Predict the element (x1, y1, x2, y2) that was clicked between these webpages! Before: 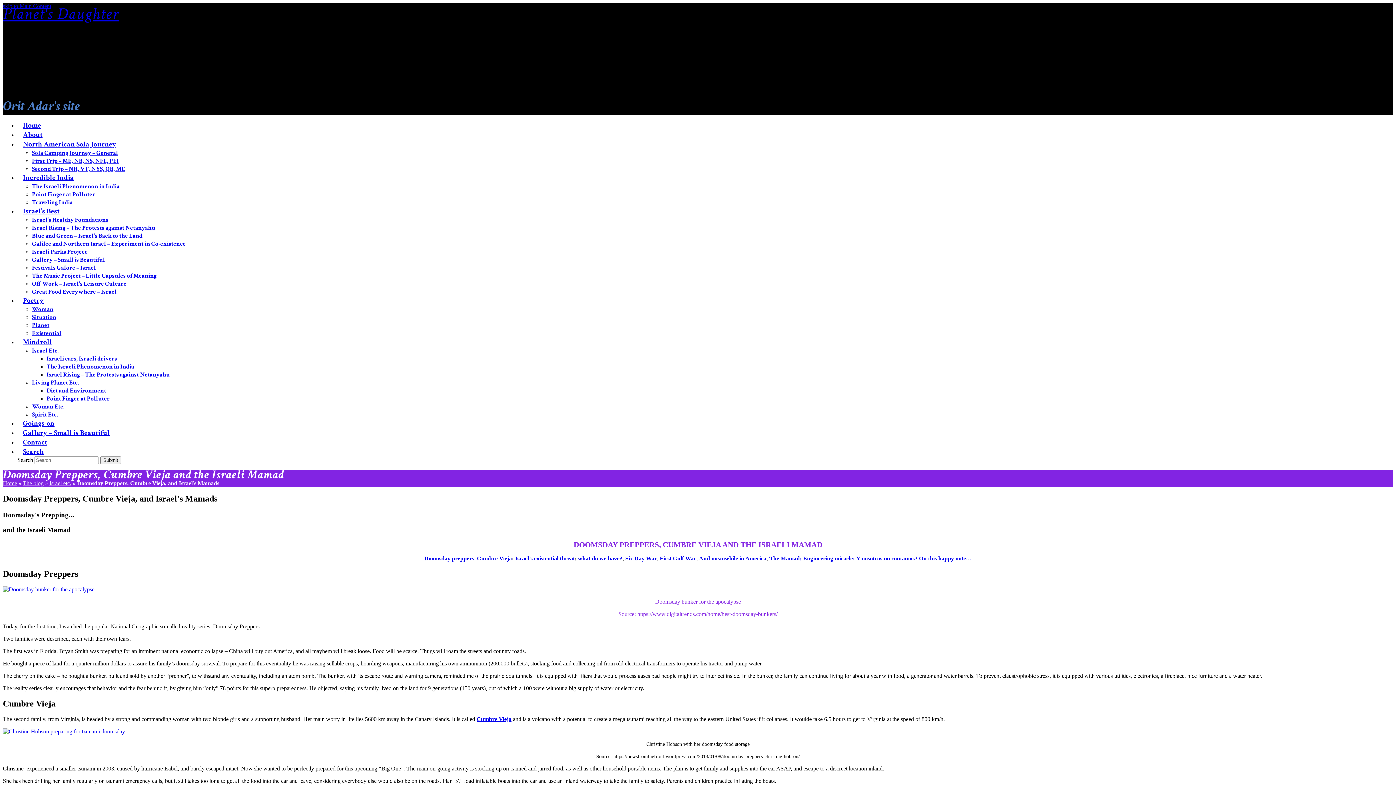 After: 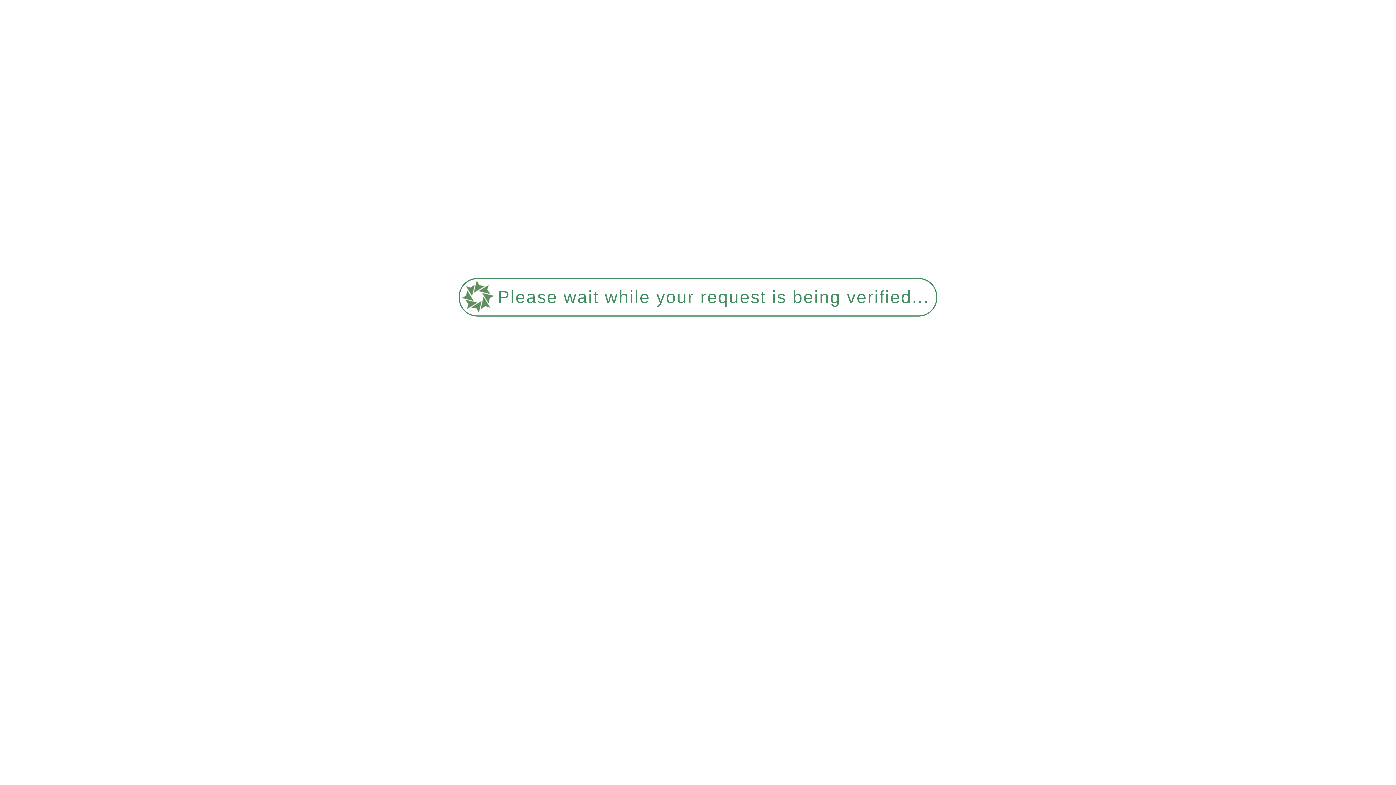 Action: label: Submit bbox: (100, 456, 121, 464)